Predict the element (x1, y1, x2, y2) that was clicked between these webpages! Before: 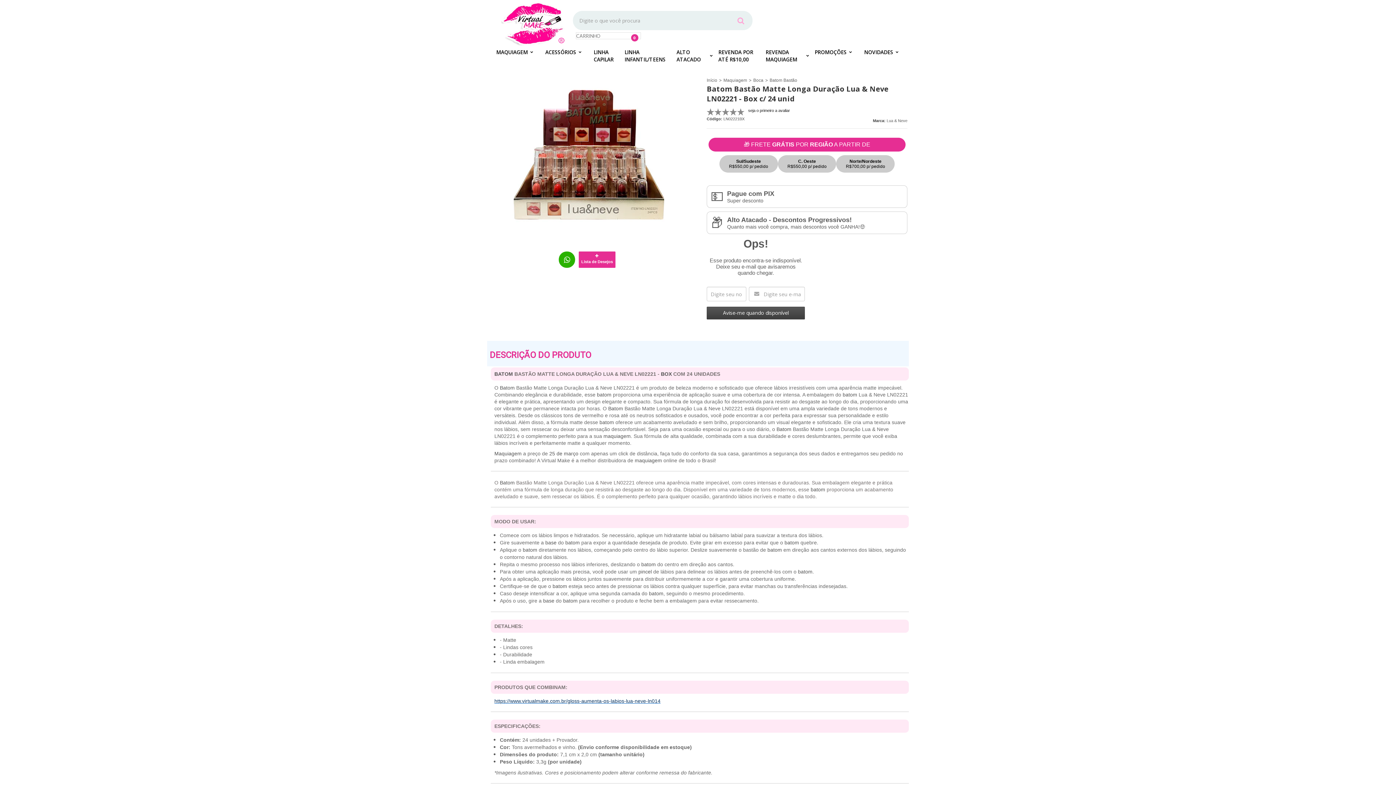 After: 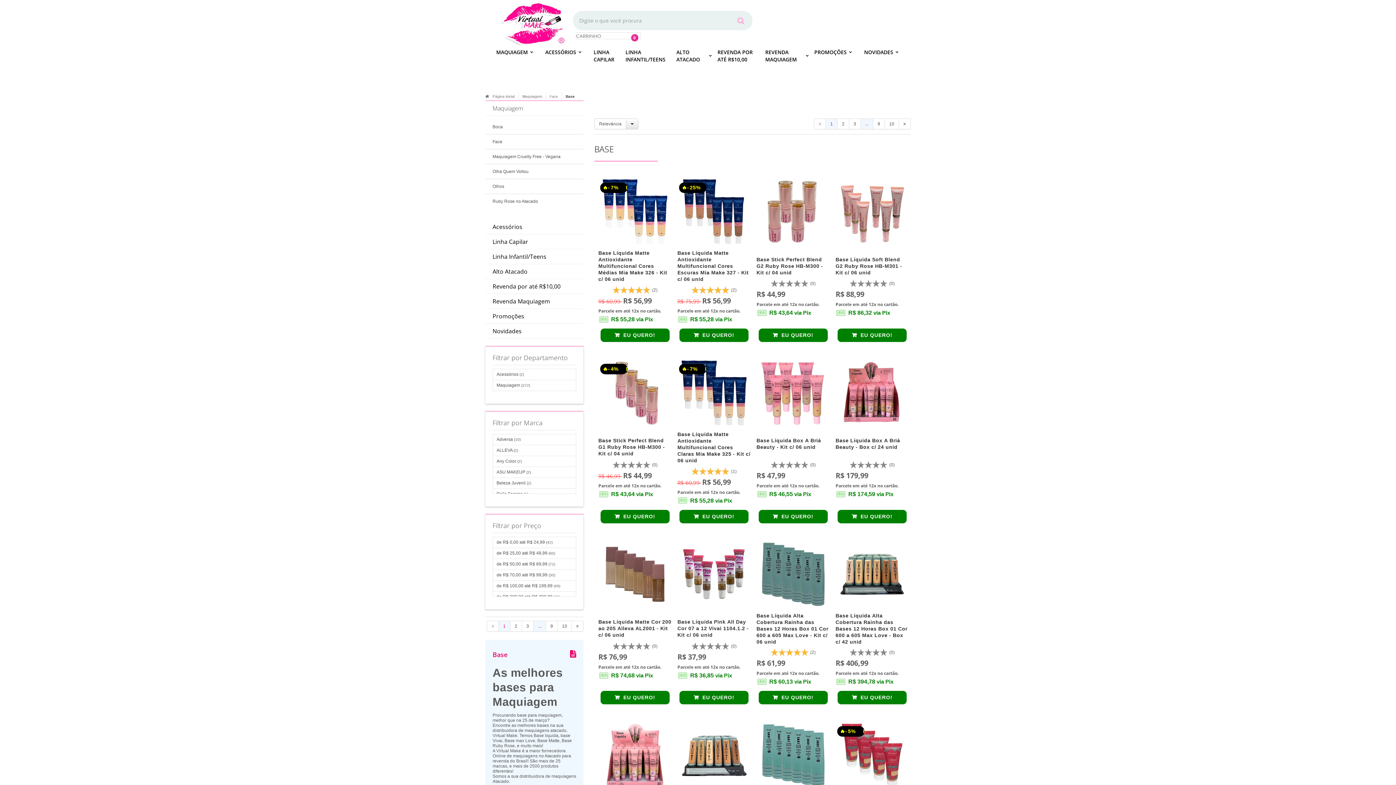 Action: label: base bbox: (545, 540, 556, 545)